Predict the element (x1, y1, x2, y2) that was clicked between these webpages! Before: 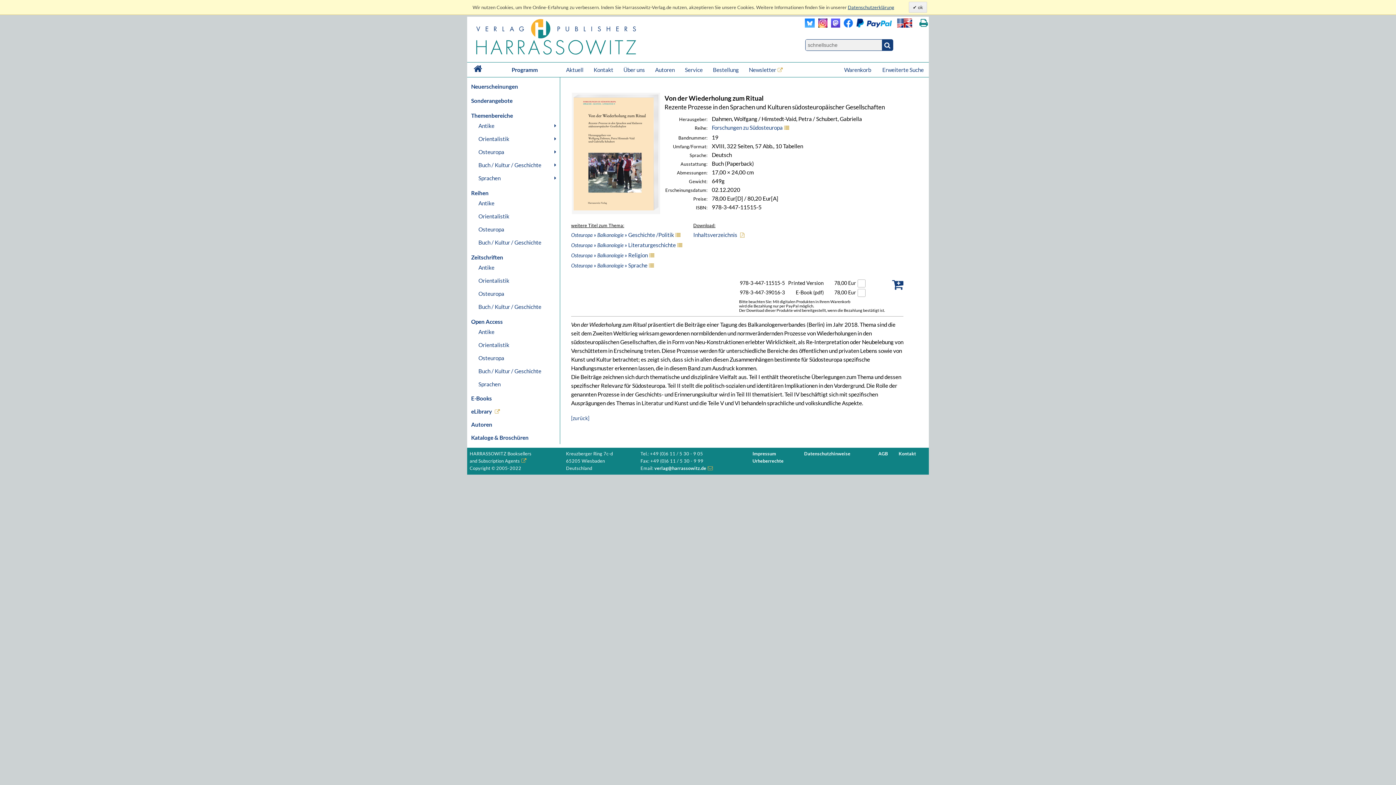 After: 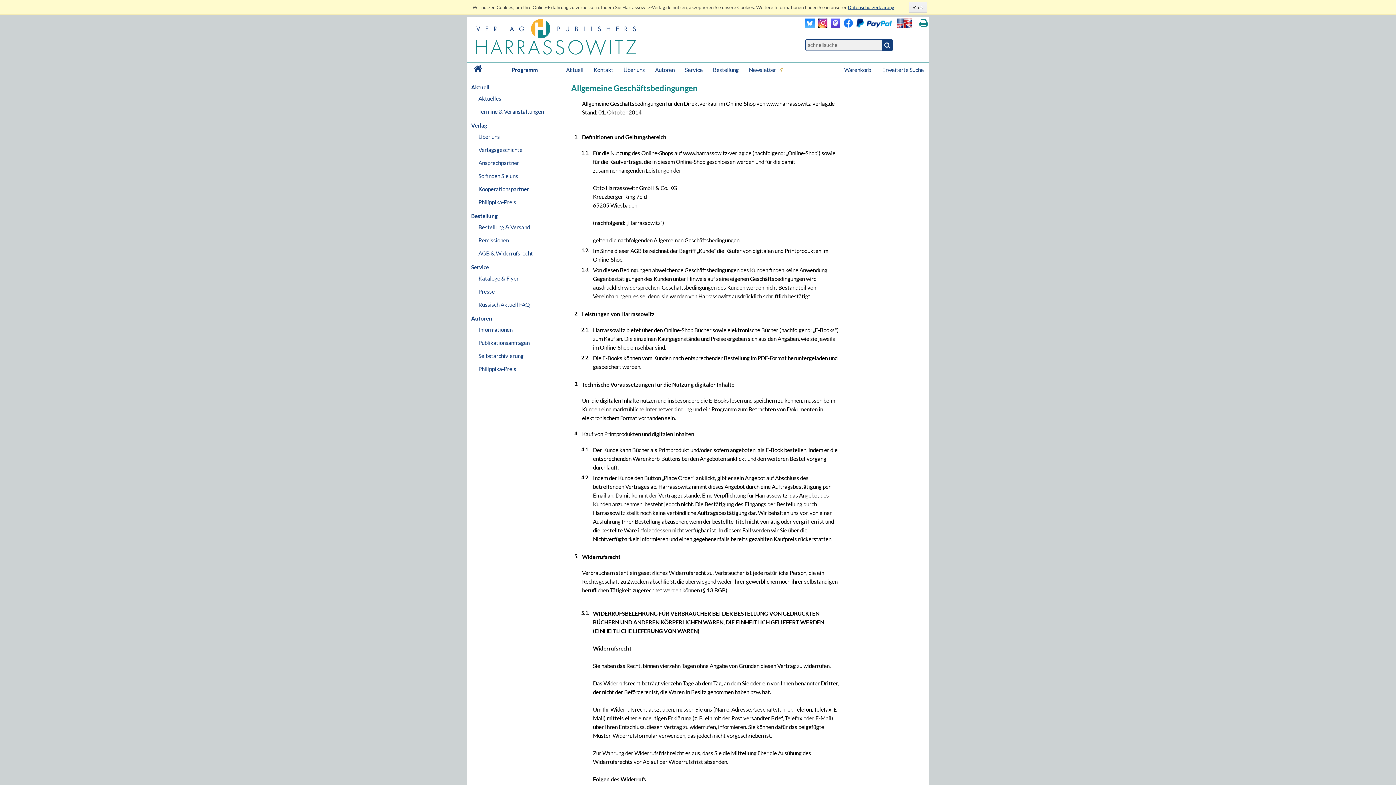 Action: label: AGB bbox: (878, 451, 888, 456)